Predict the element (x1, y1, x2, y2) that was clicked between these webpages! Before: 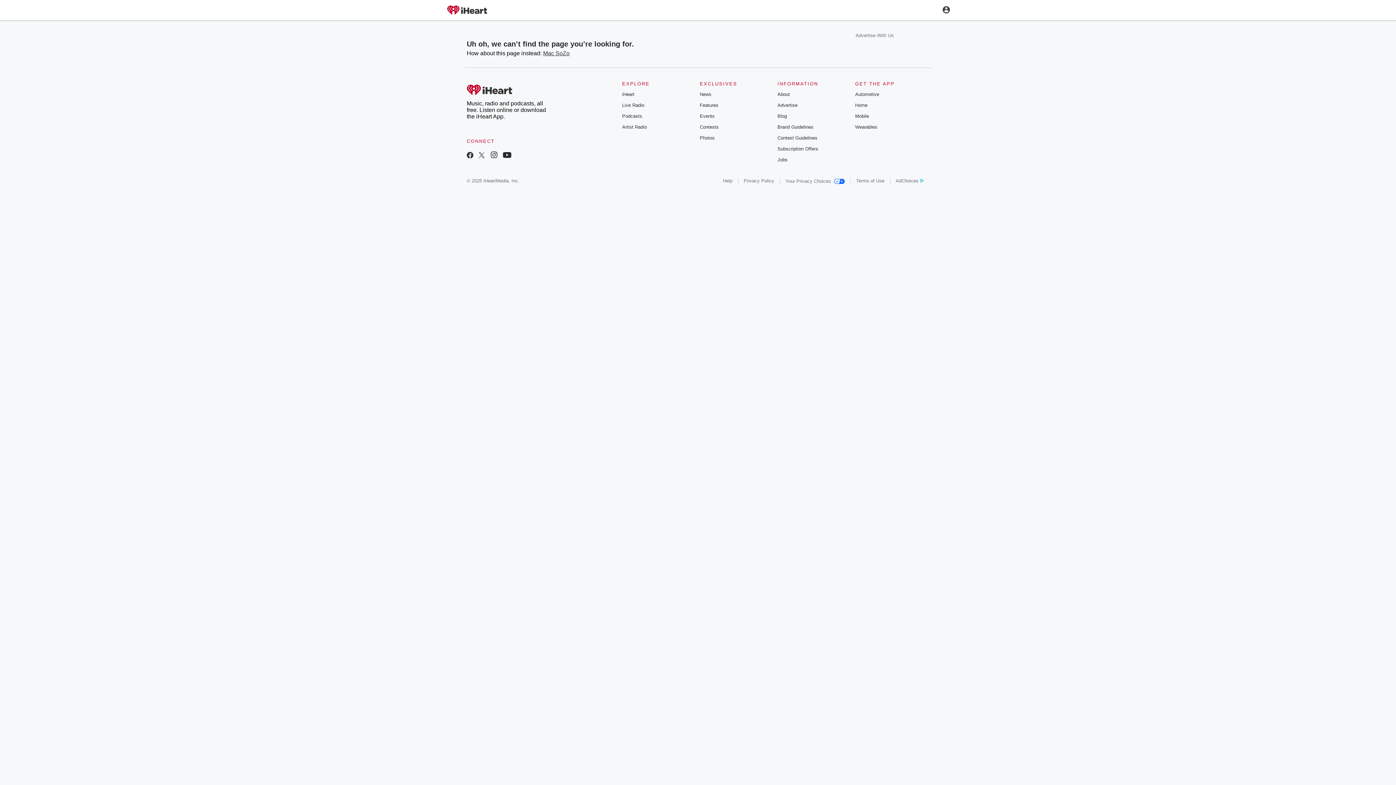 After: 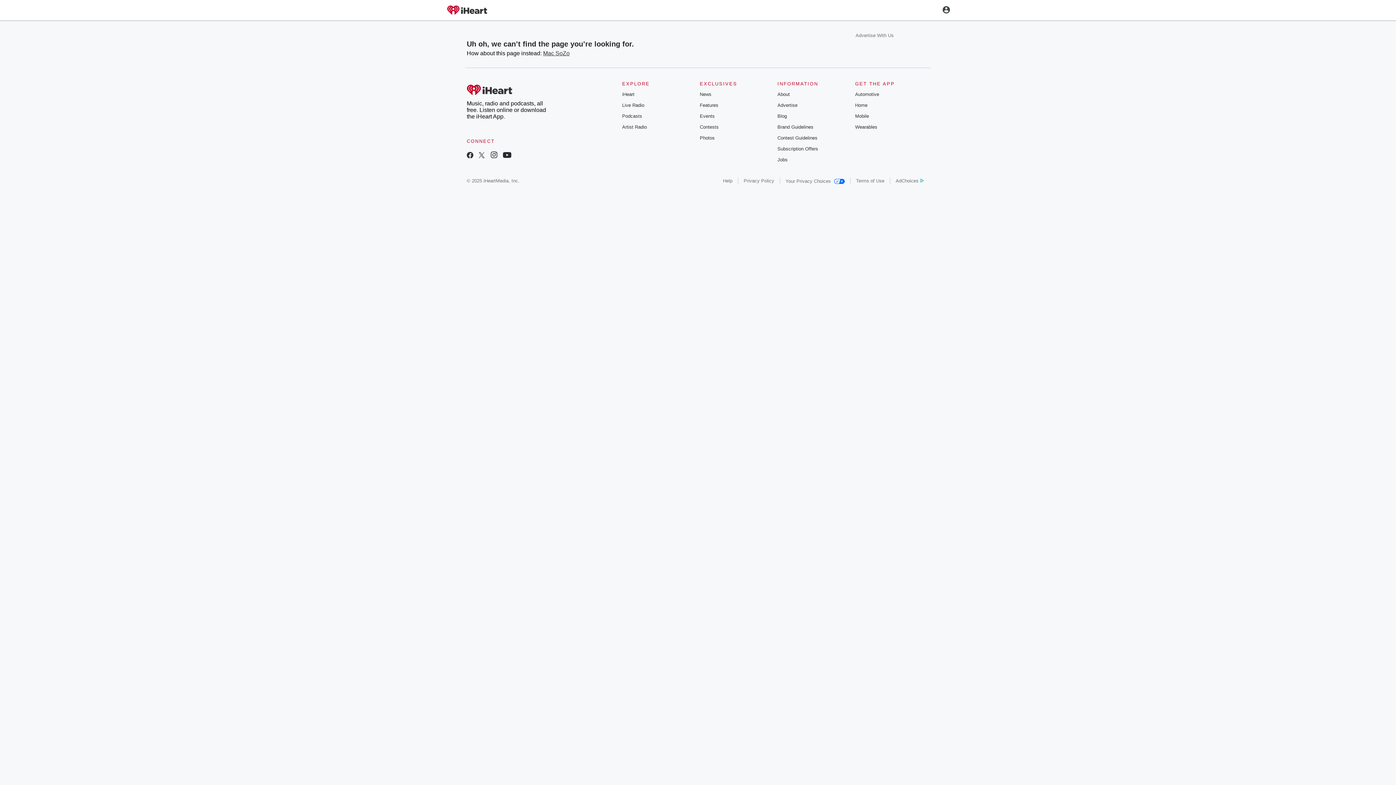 Action: label: Automotive bbox: (855, 91, 879, 97)